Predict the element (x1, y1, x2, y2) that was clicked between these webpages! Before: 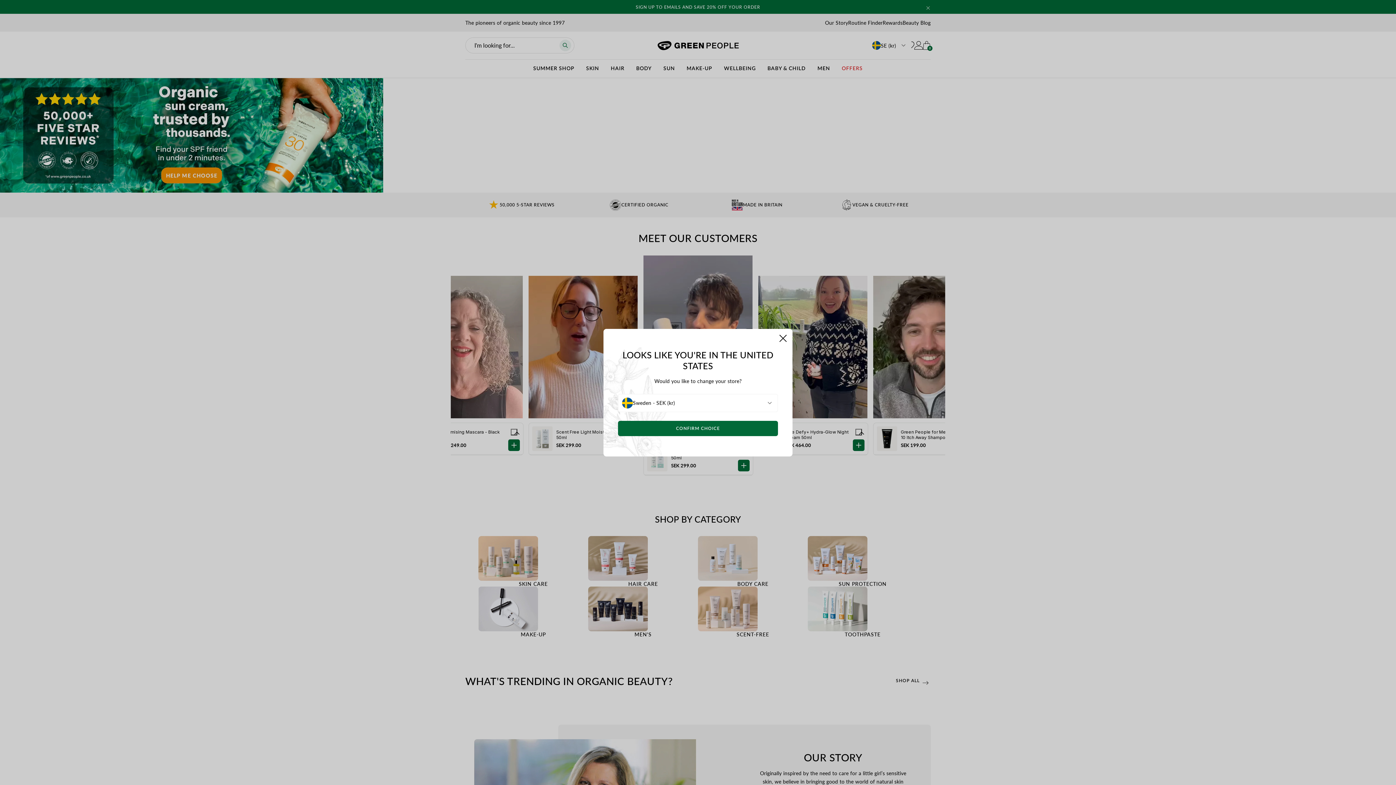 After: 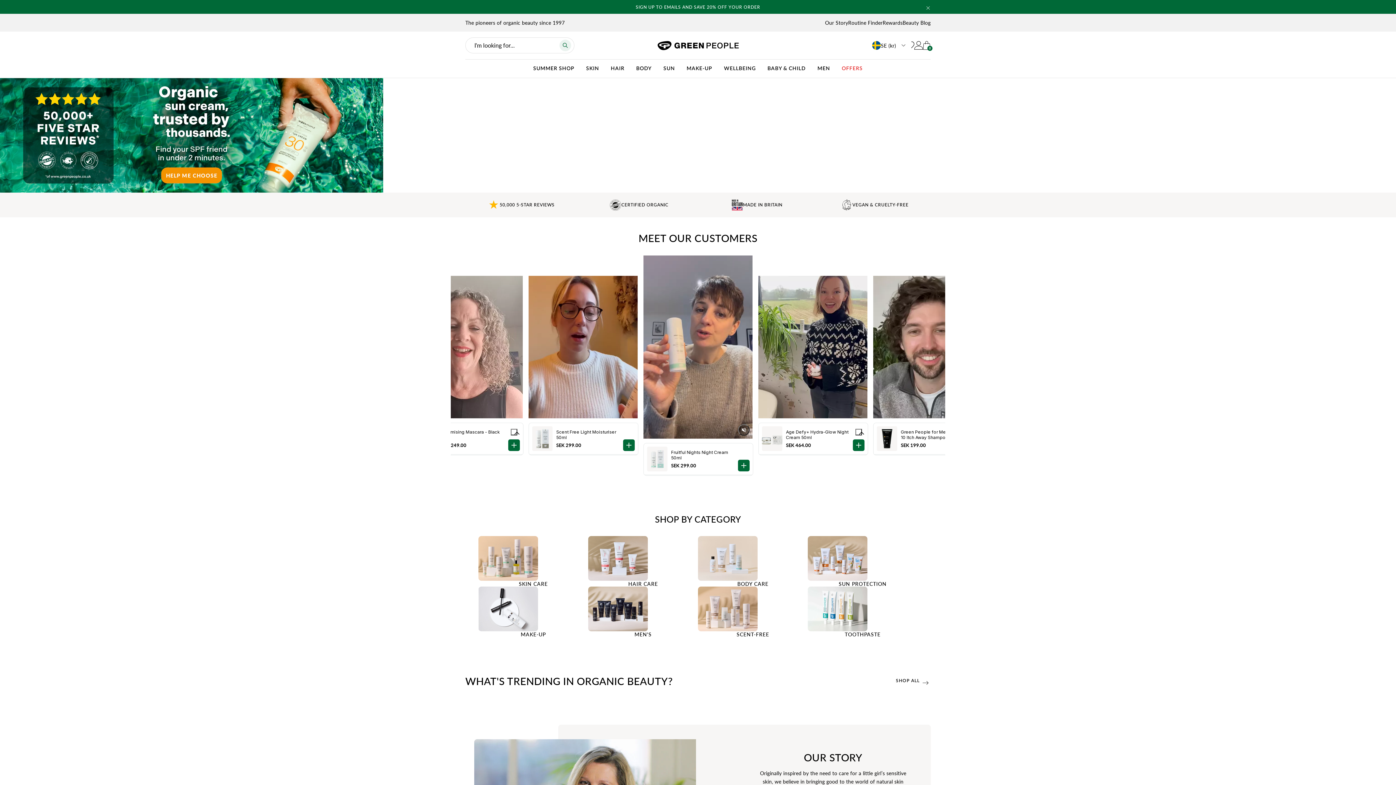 Action: bbox: (779, 334, 786, 342) label: close